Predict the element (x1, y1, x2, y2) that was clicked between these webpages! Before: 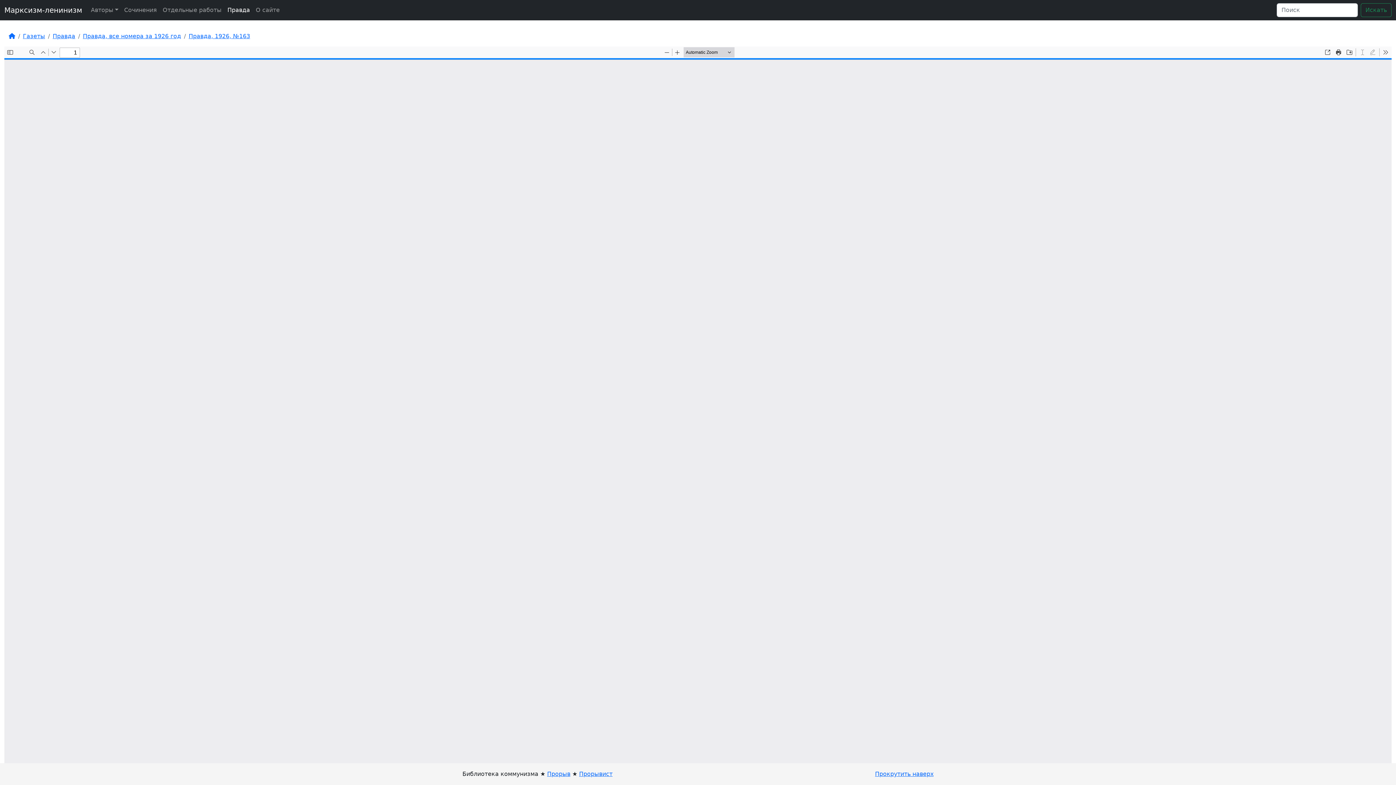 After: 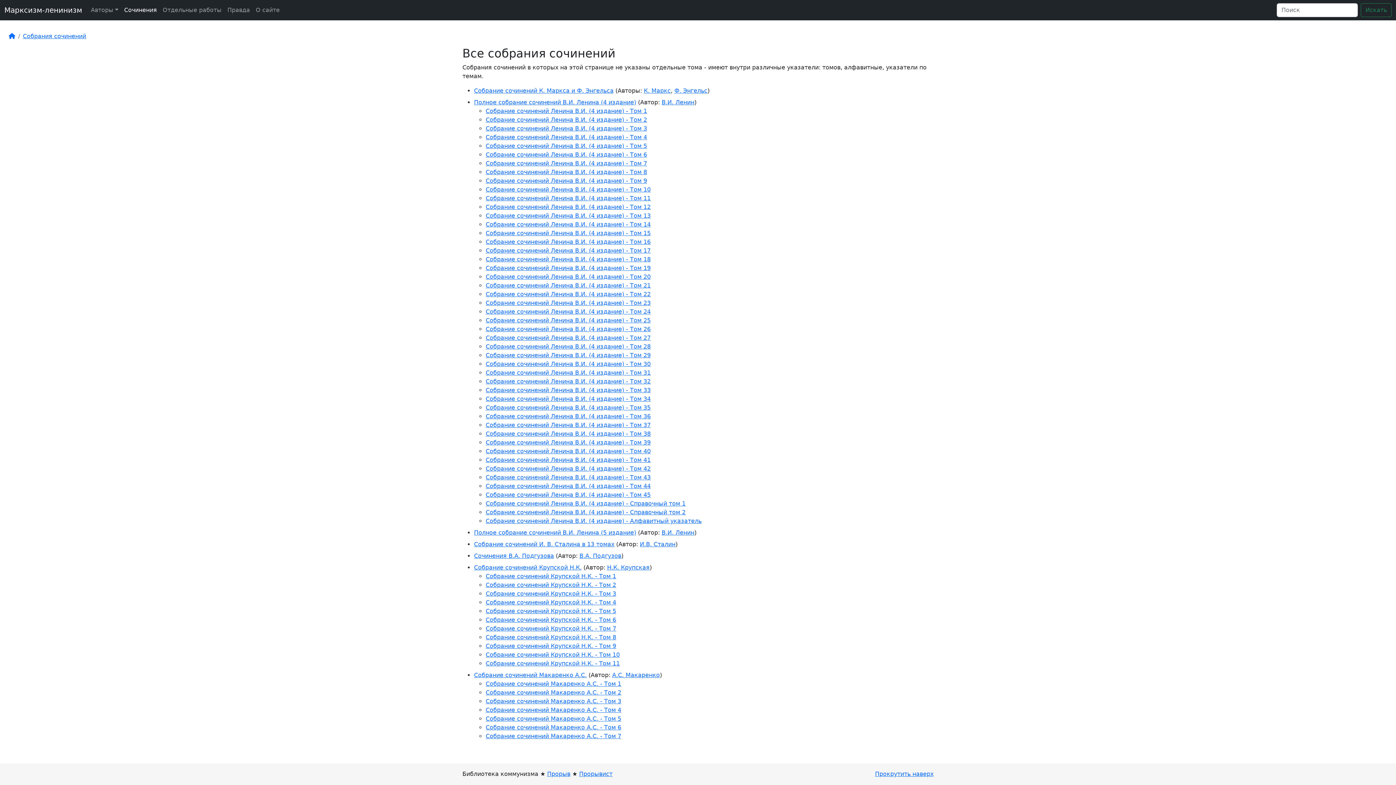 Action: label: Сочинения bbox: (121, 2, 159, 17)